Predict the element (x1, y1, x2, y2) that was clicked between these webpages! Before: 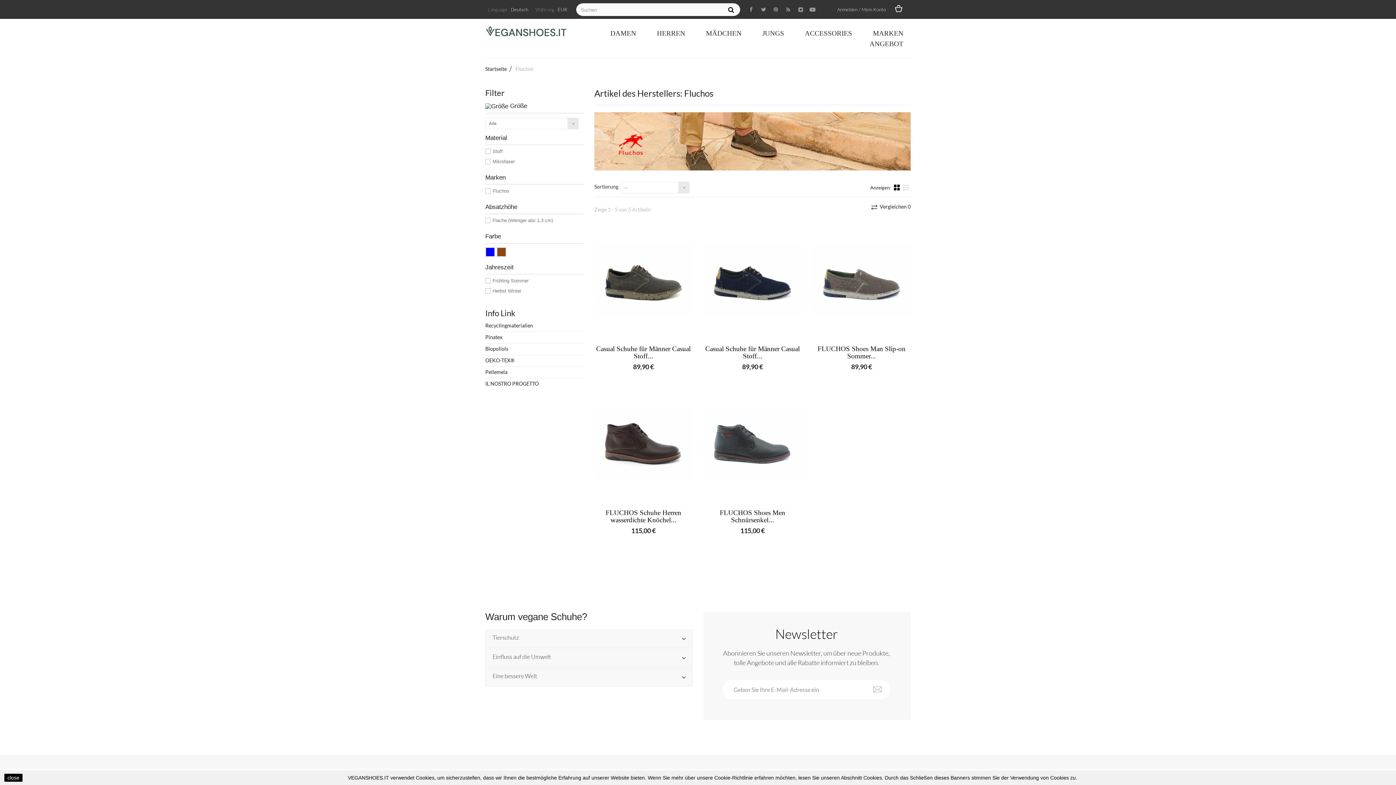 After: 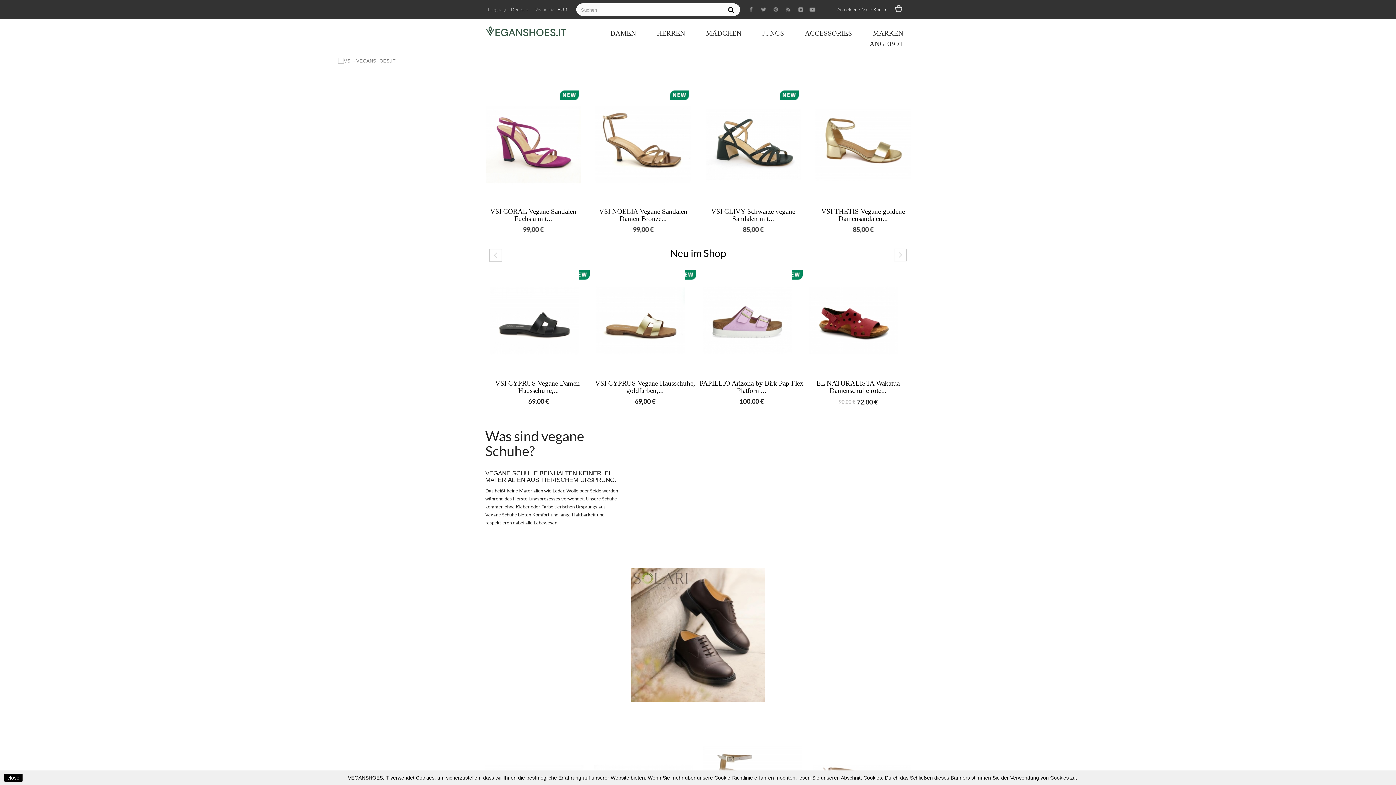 Action: bbox: (485, 65, 514, 72) label: Startseite